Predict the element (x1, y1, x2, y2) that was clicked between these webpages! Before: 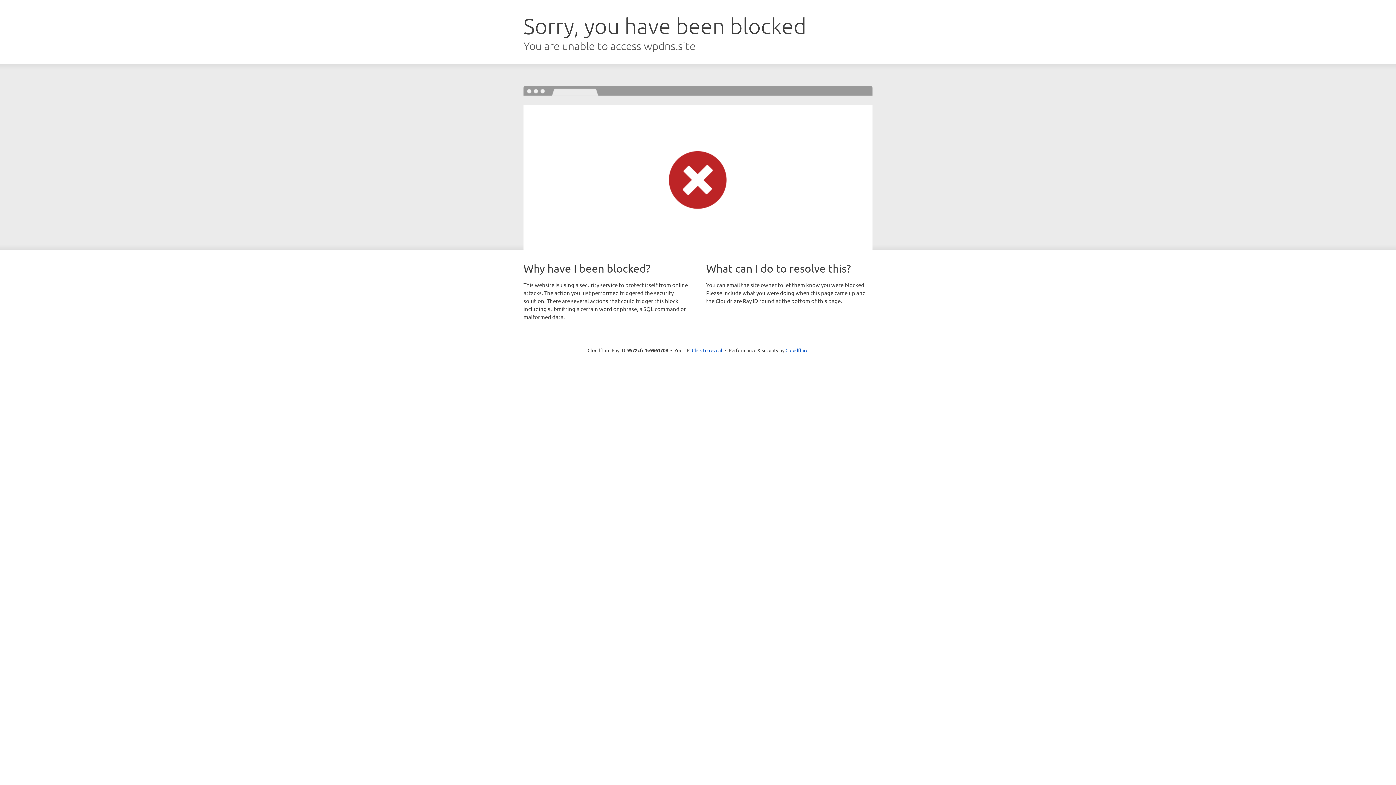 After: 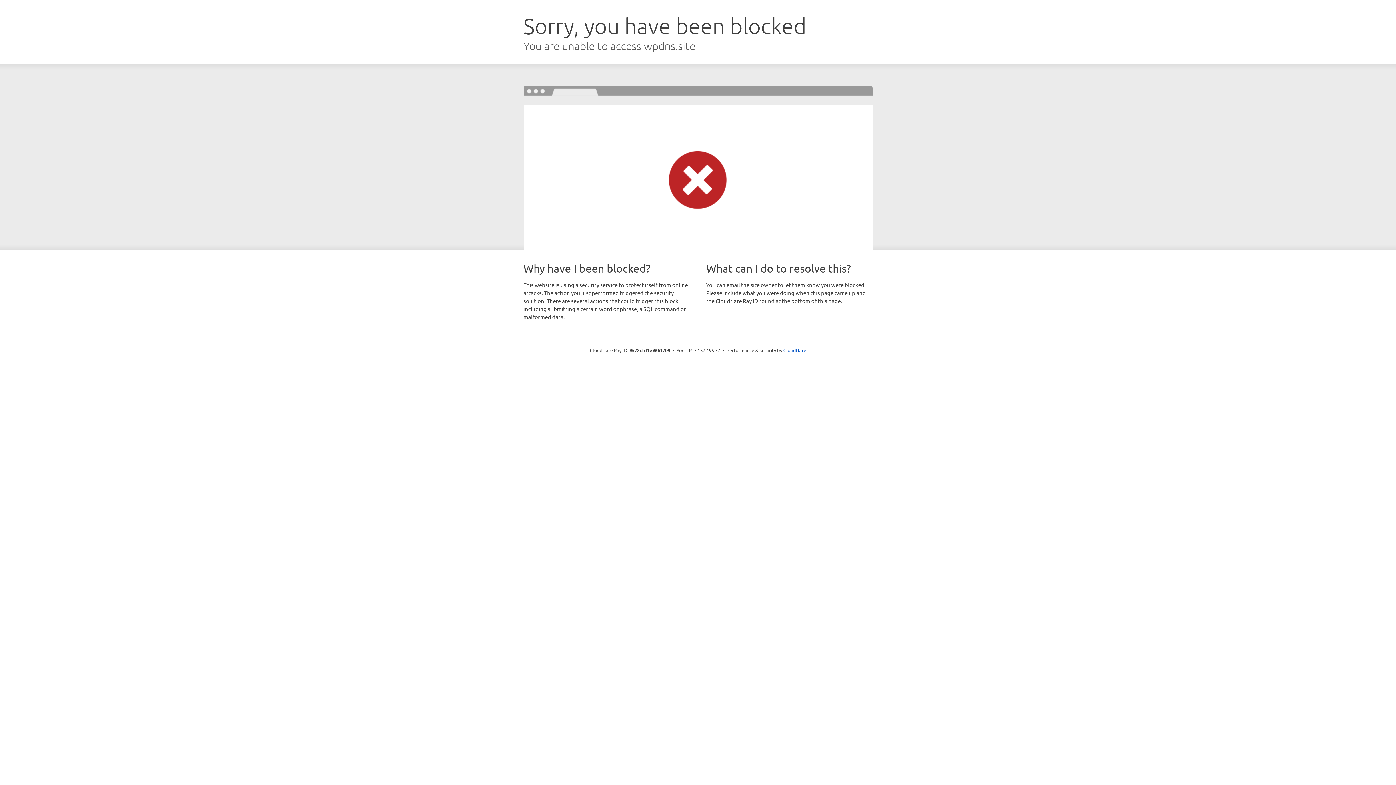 Action: label: Click to reveal bbox: (692, 346, 722, 353)